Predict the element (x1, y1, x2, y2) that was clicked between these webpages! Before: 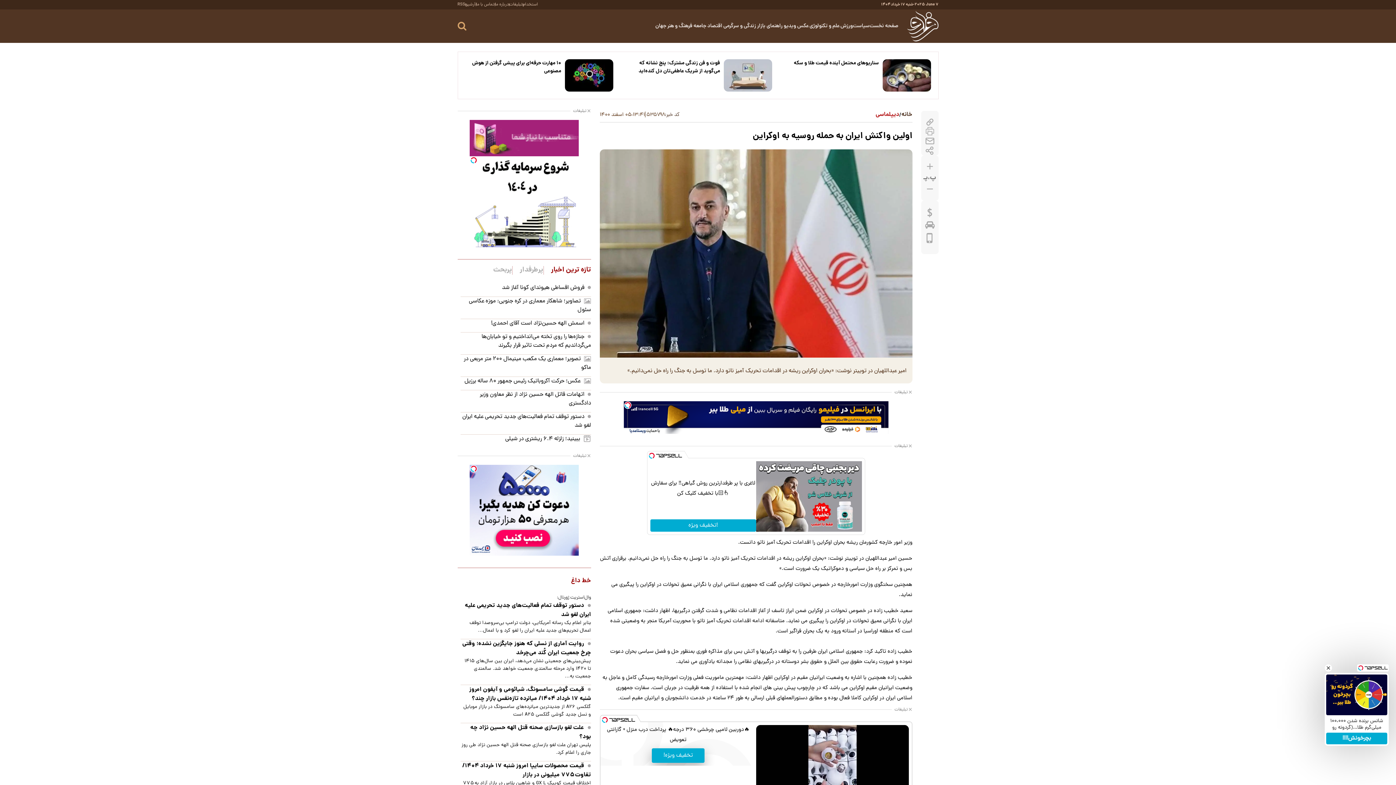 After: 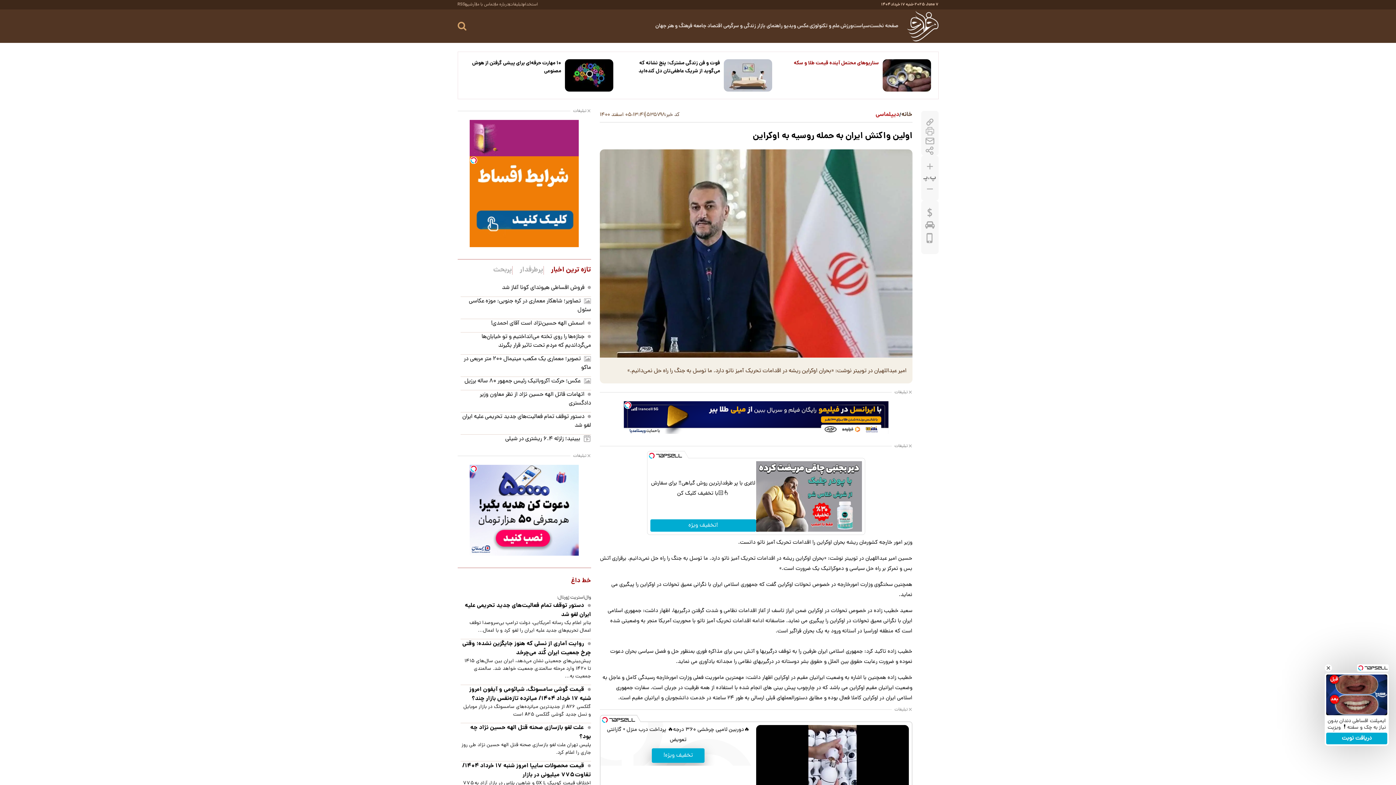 Action: bbox: (783, 59, 879, 67) label: سناریوهای محتمل آینده قیمت طلا و سکه